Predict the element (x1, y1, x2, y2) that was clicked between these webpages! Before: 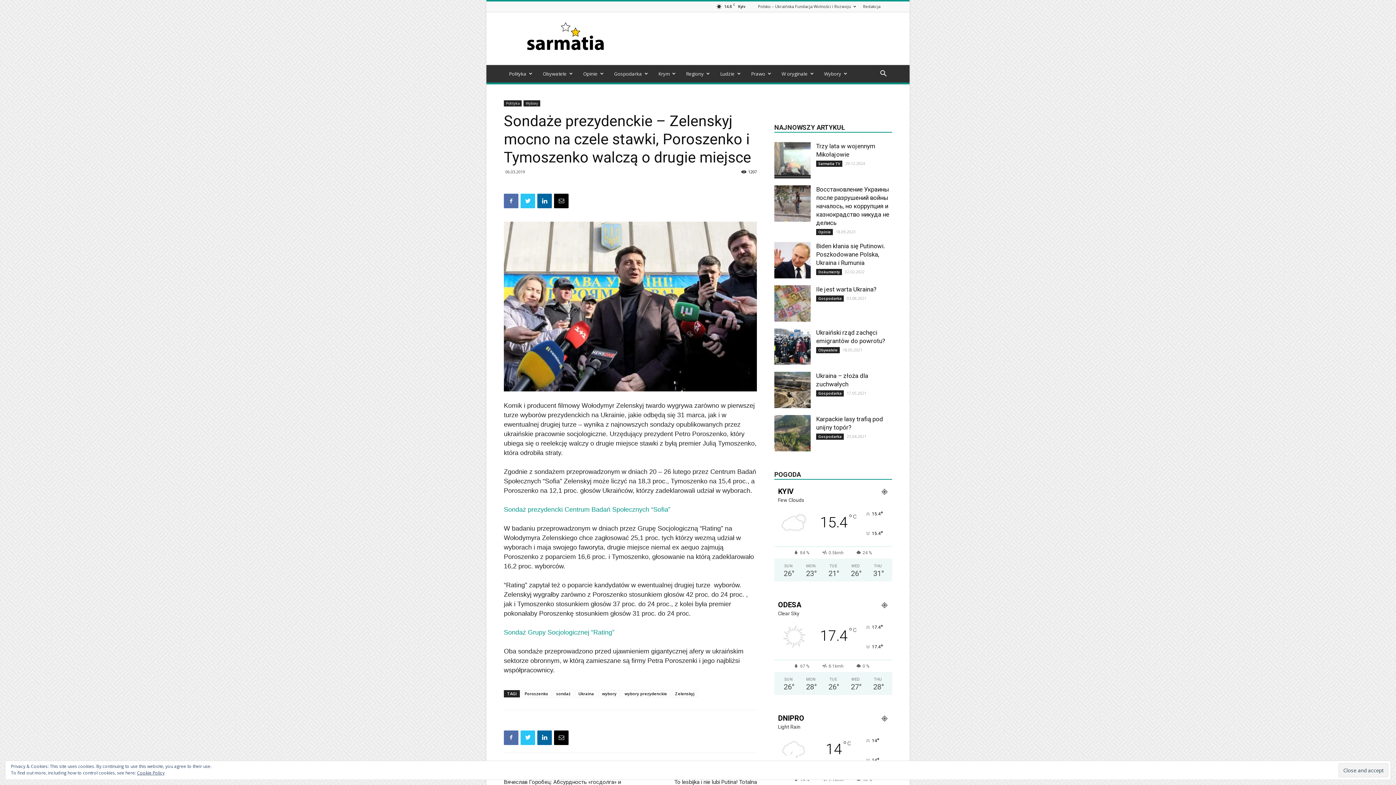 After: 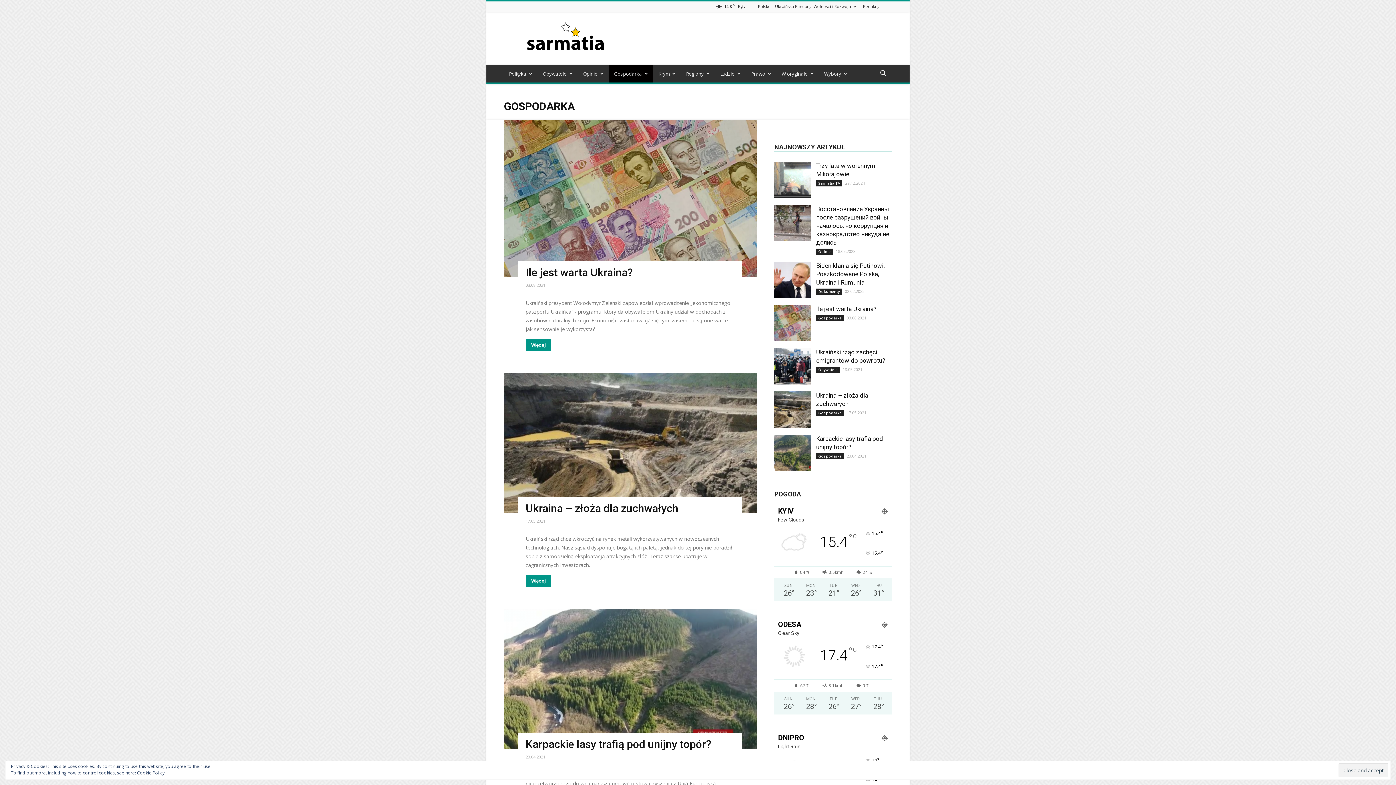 Action: bbox: (816, 295, 844, 301) label: Gospodarka